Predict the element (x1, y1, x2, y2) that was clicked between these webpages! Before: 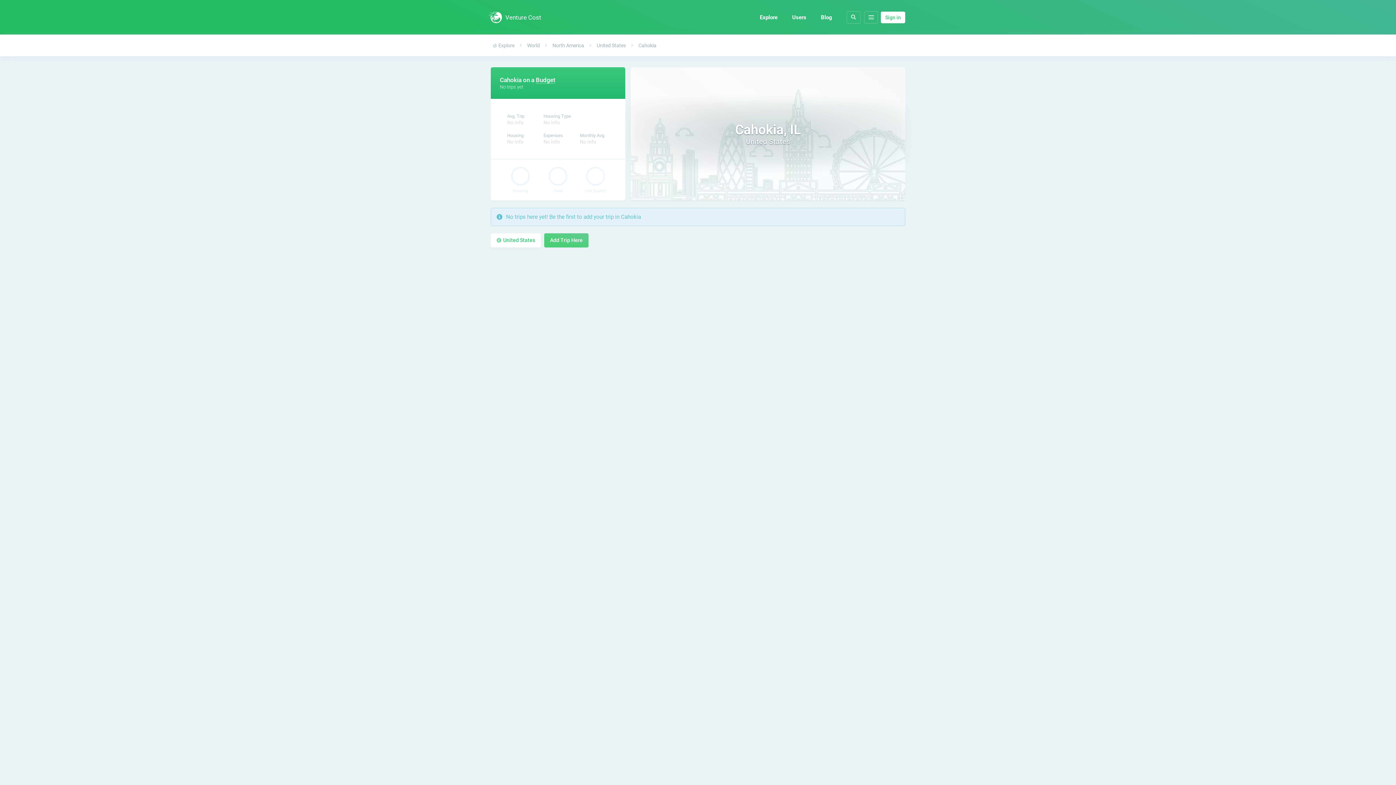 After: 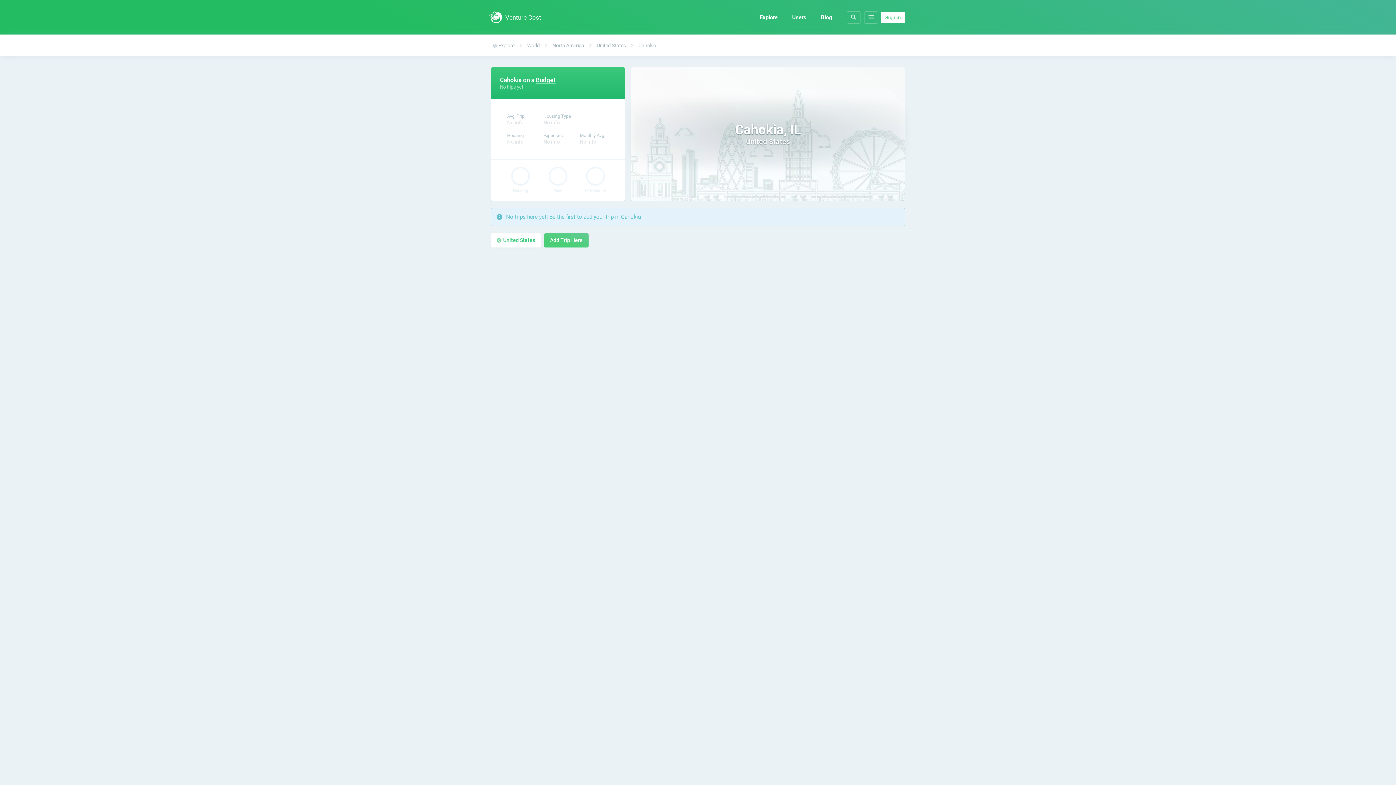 Action: label: Cahokia bbox: (636, 41, 658, 49)